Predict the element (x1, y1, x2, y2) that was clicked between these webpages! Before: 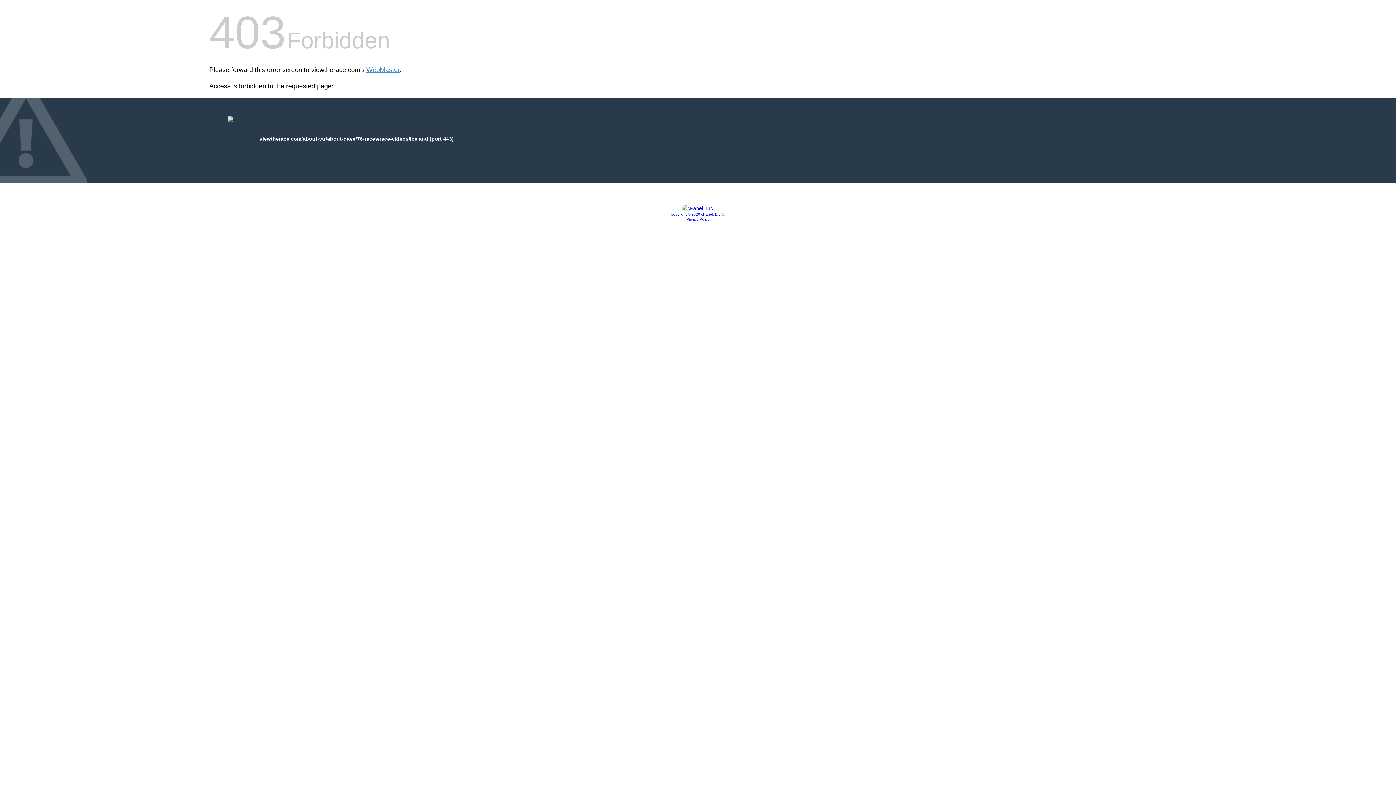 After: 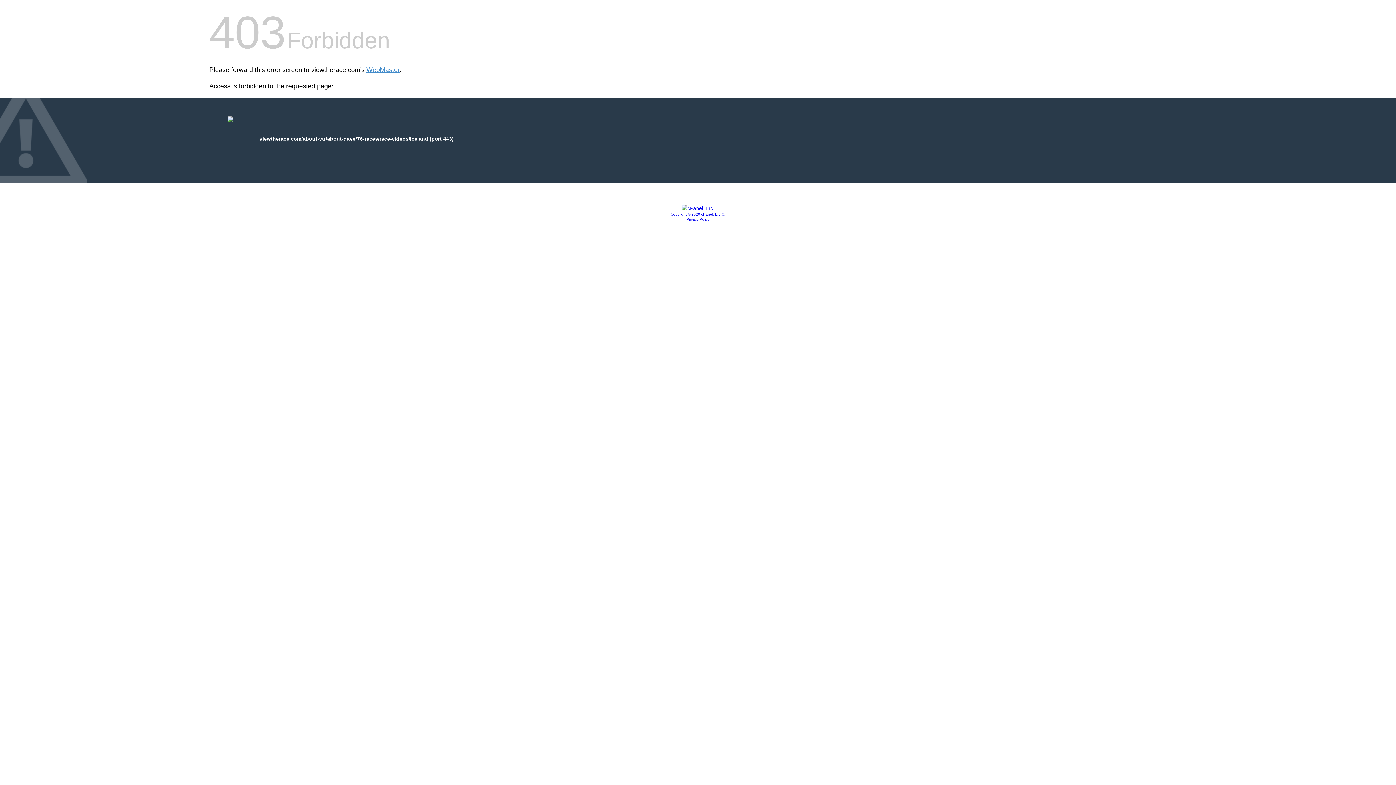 Action: label: Privacy Policy bbox: (686, 217, 709, 221)